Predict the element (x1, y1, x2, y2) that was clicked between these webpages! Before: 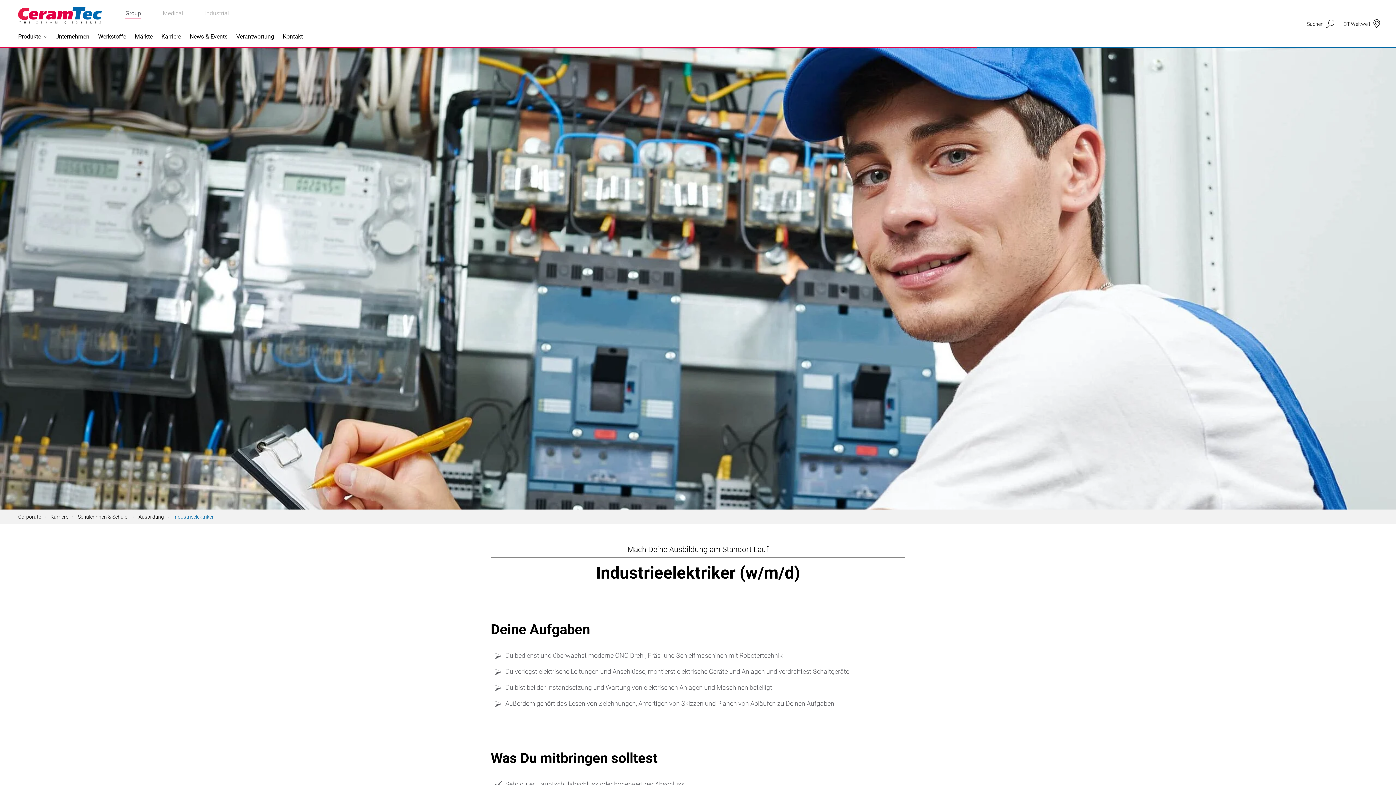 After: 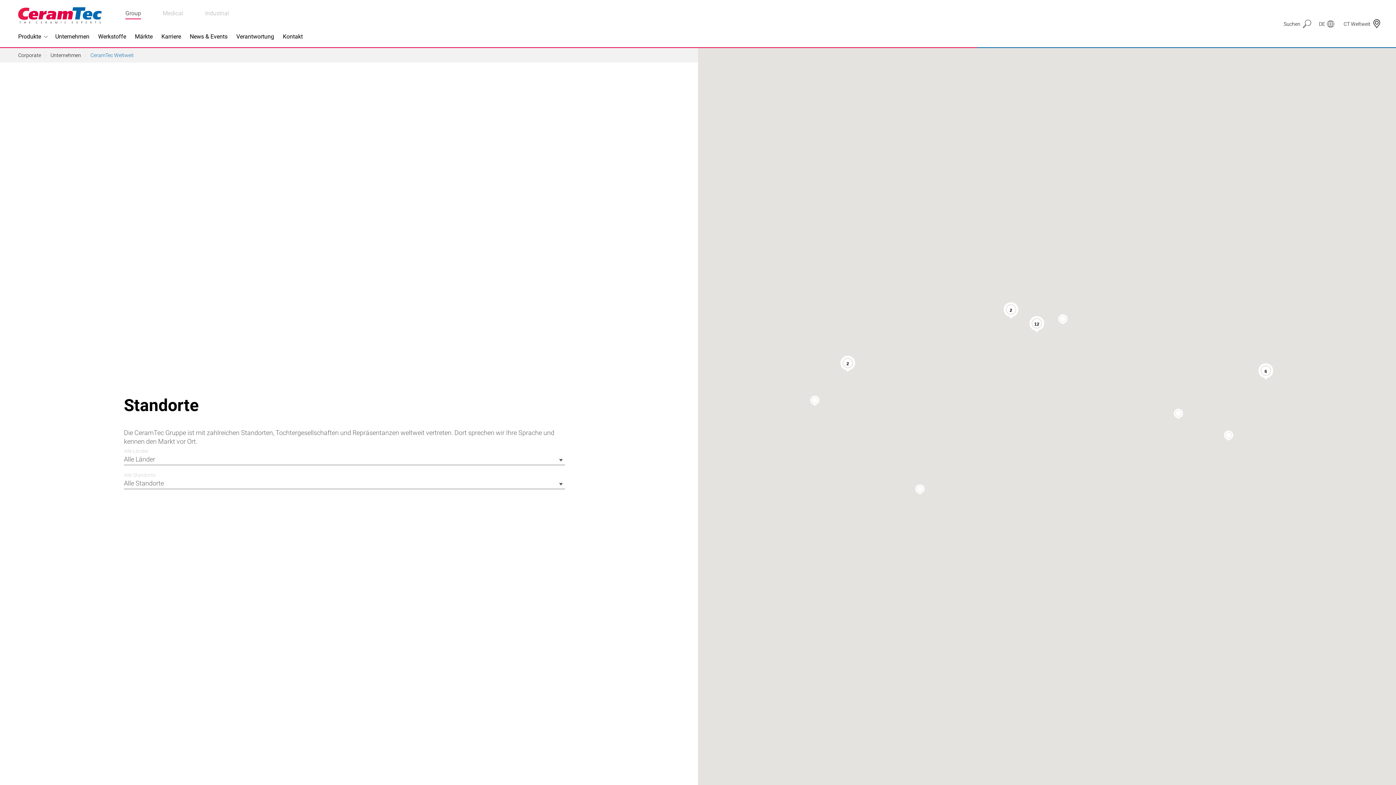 Action: bbox: (1344, 16, 1378, 31) label: CT Weltweit